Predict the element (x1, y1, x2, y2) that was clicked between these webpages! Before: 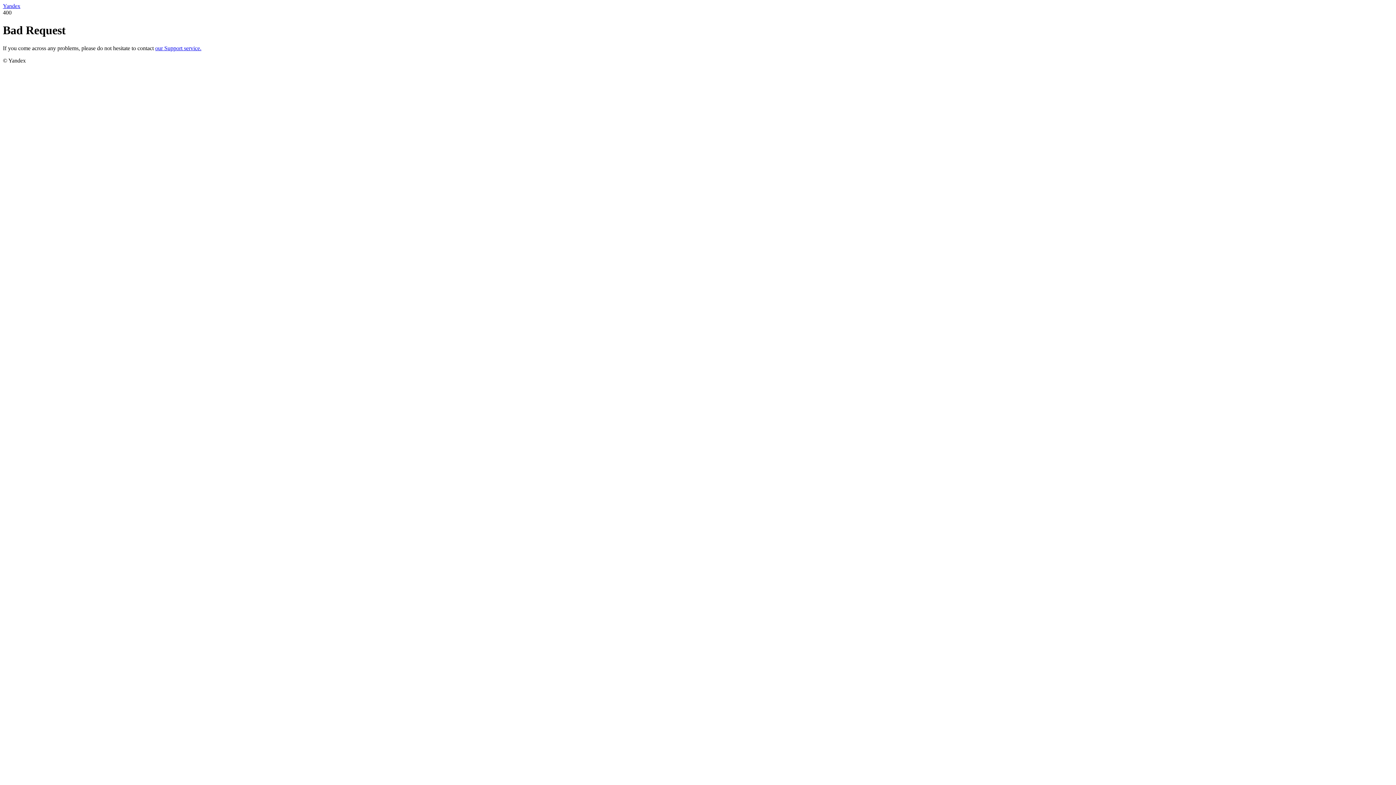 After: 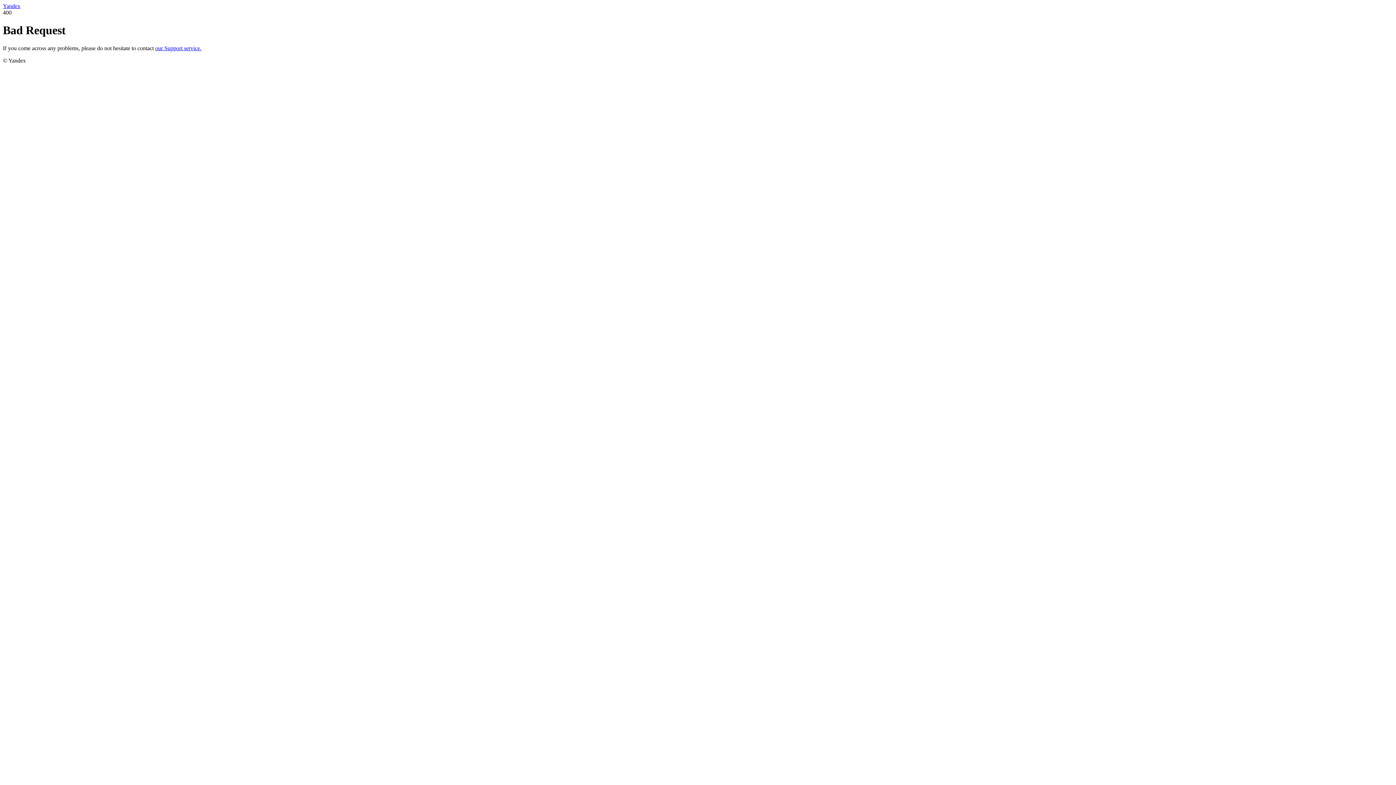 Action: bbox: (155, 45, 201, 51) label: our Support service.